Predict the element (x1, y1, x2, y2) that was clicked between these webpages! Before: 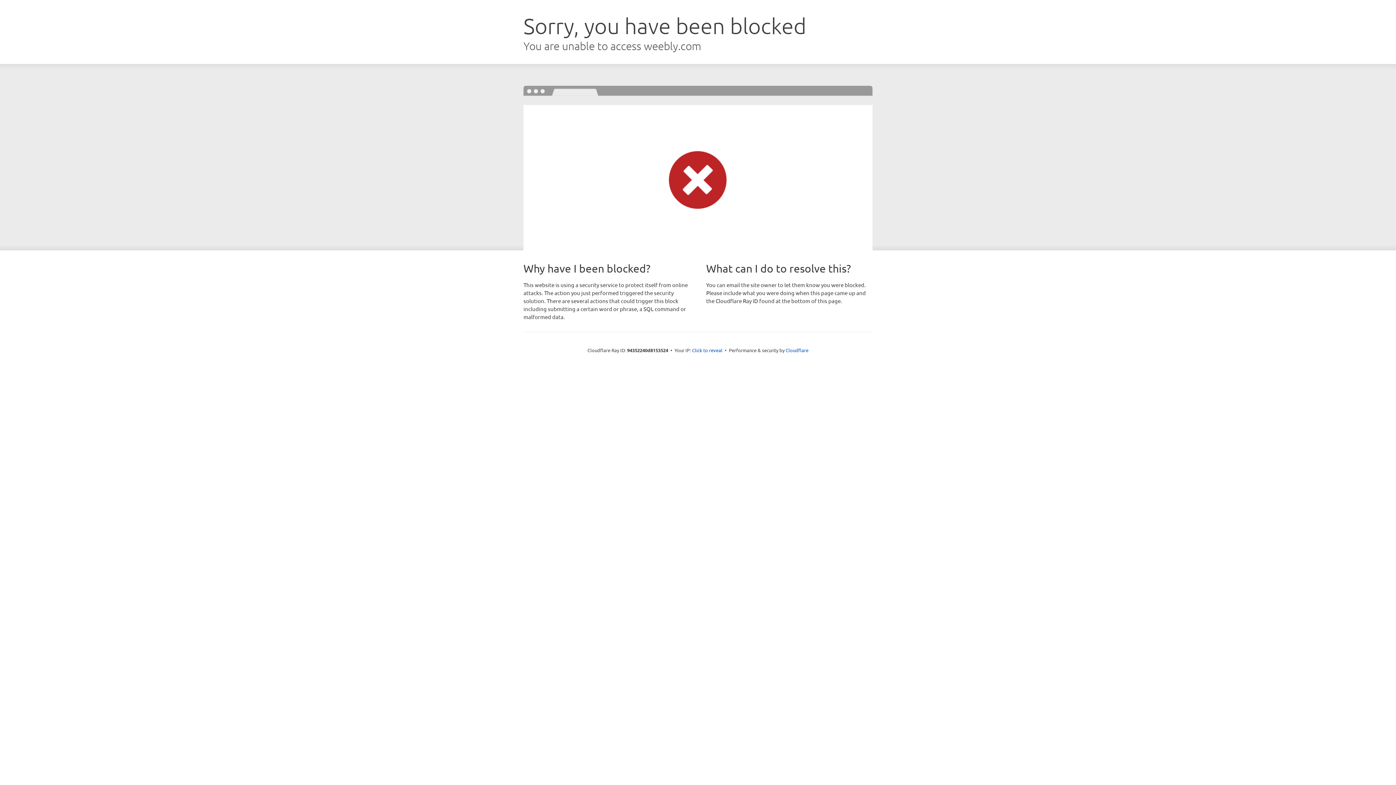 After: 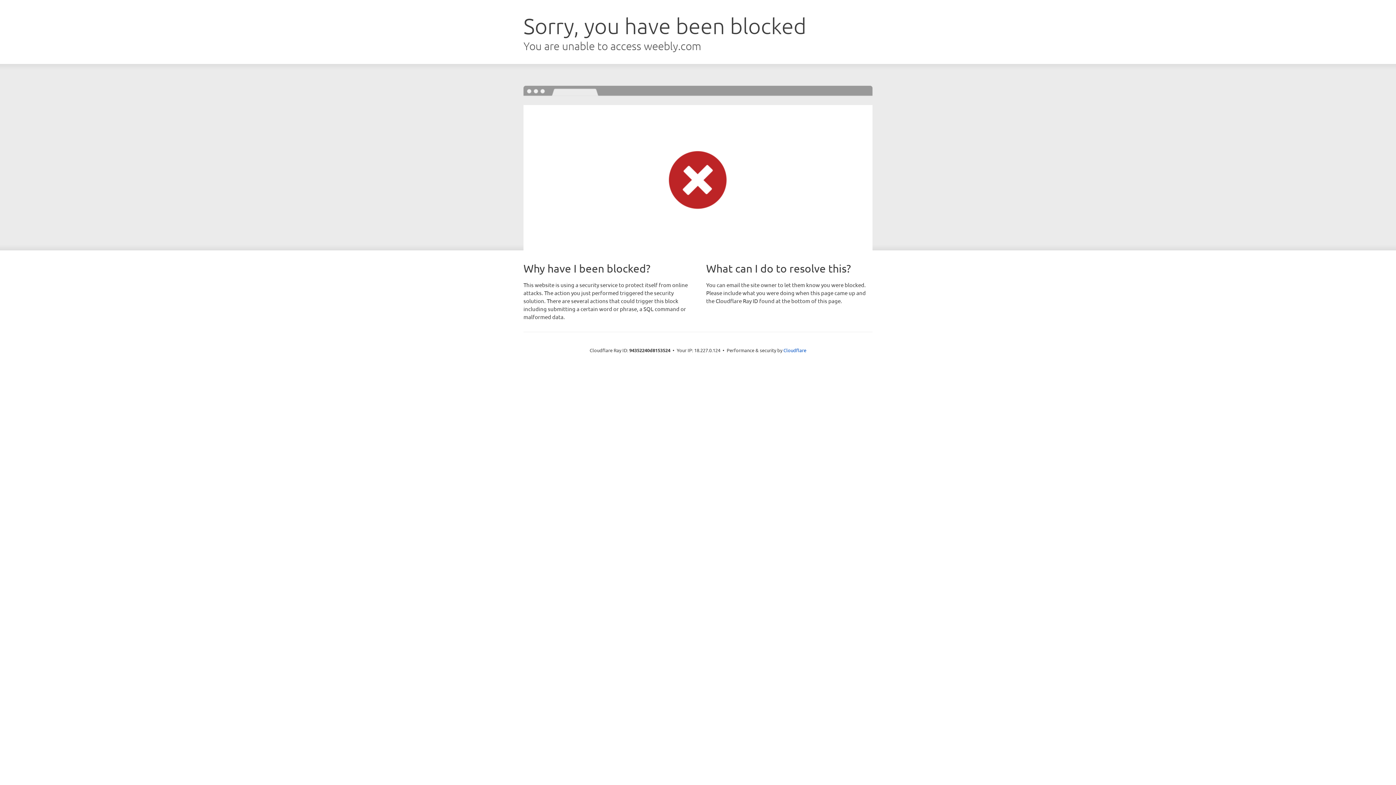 Action: label: Click to reveal bbox: (692, 346, 722, 353)